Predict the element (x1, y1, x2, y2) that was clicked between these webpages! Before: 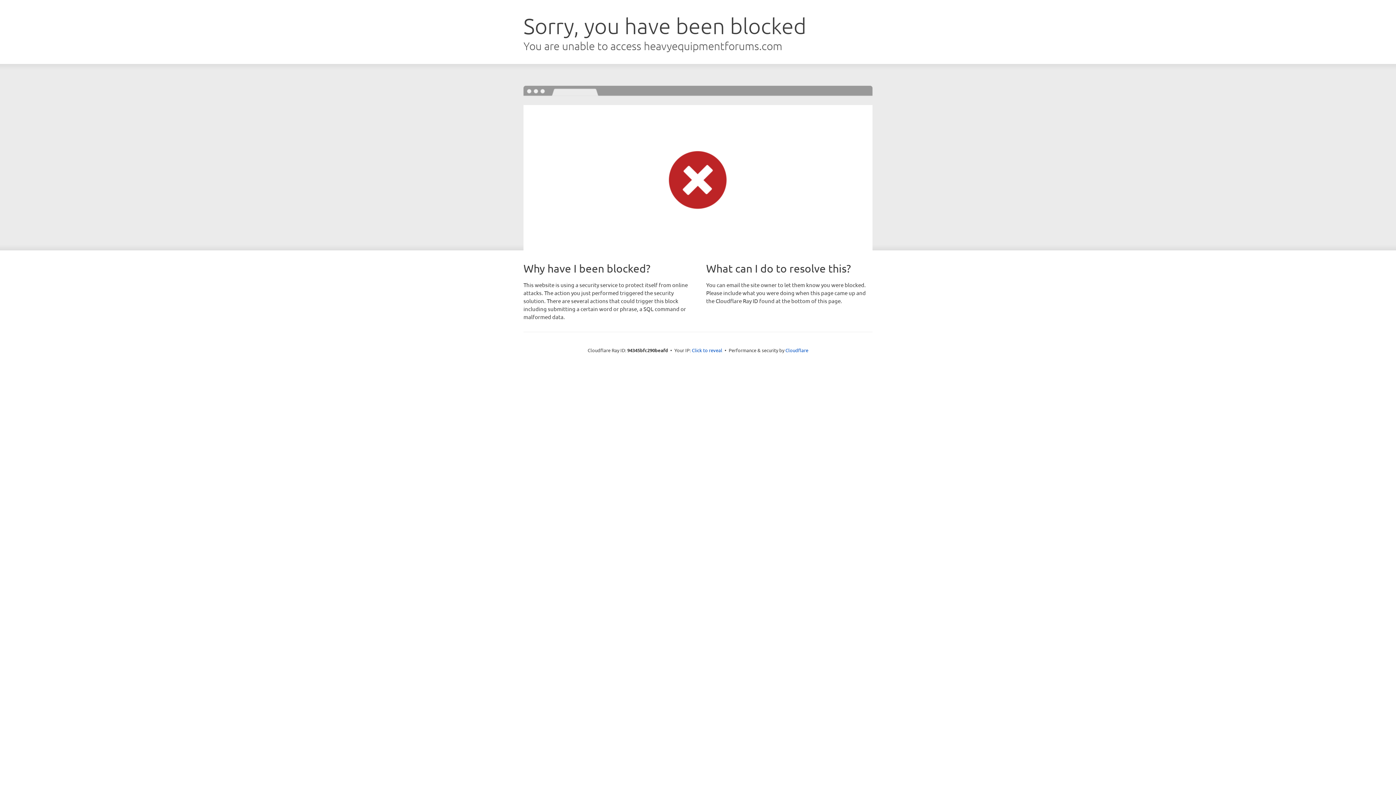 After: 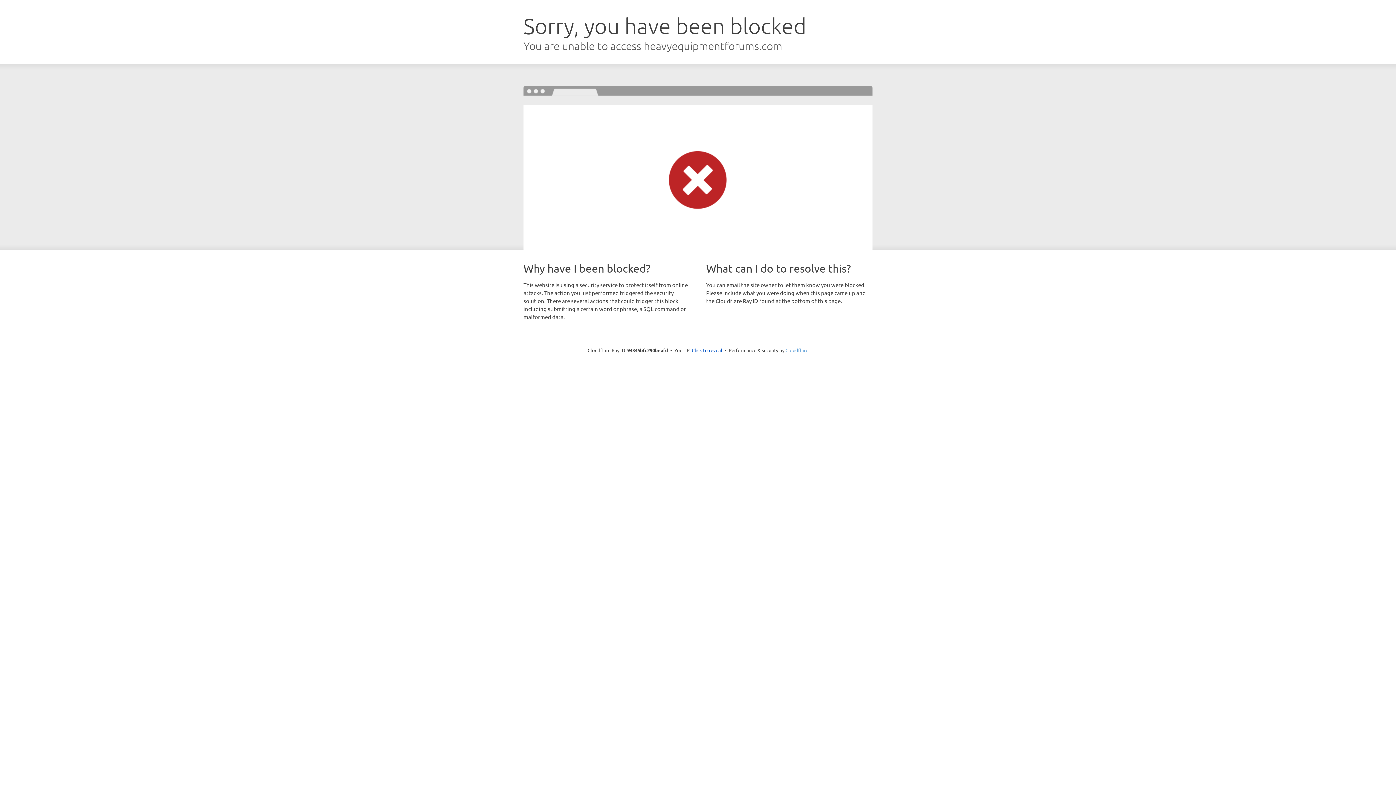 Action: bbox: (785, 347, 808, 353) label: Cloudflare